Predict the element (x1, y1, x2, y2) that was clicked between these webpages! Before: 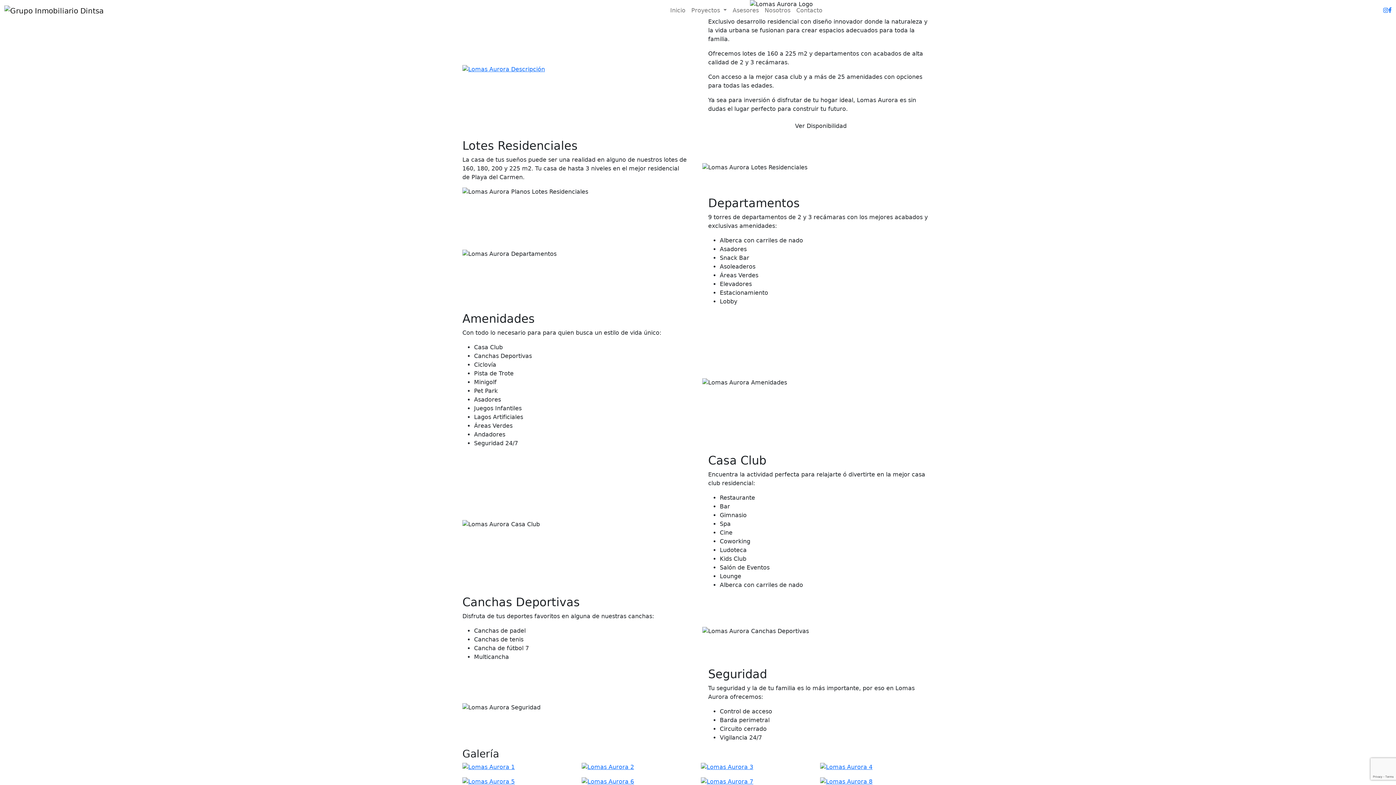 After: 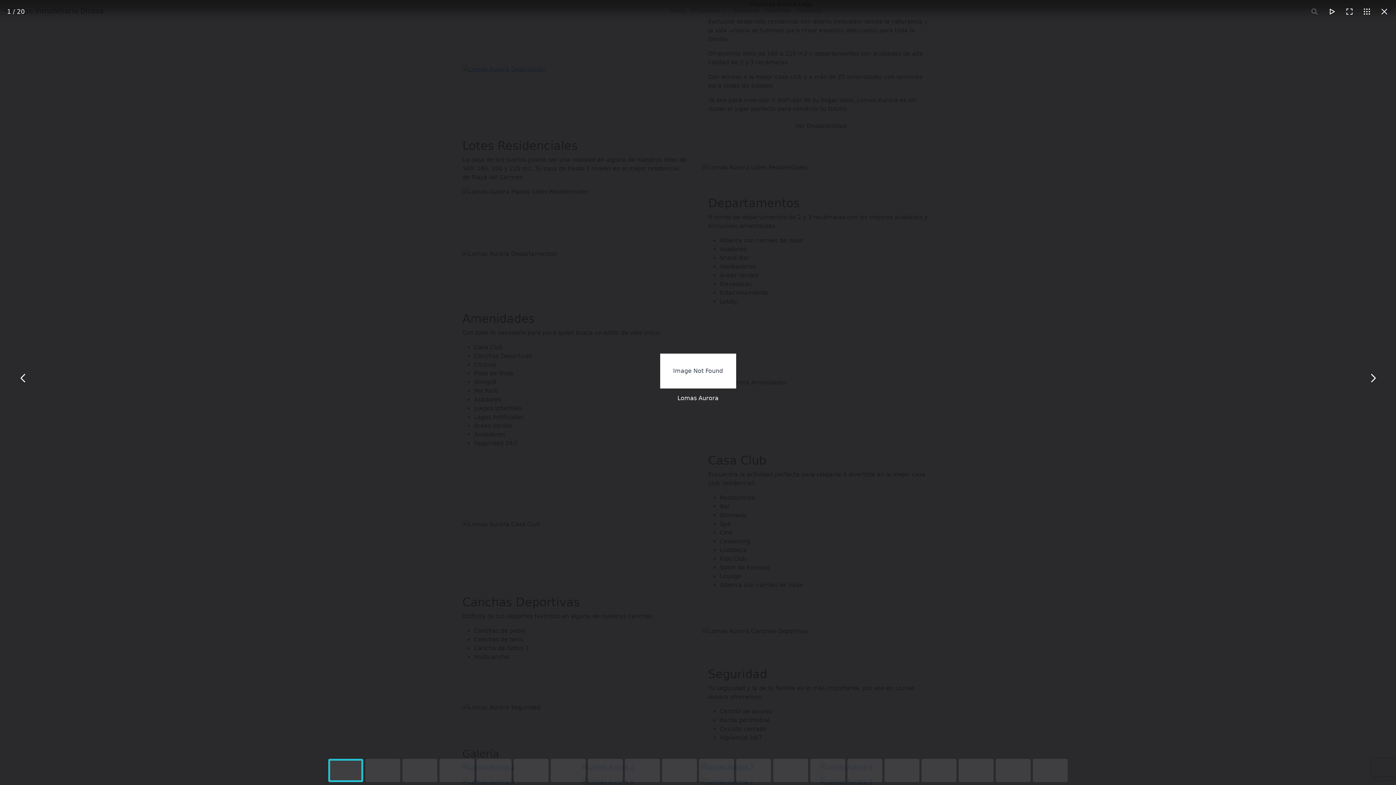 Action: bbox: (462, 763, 576, 772)